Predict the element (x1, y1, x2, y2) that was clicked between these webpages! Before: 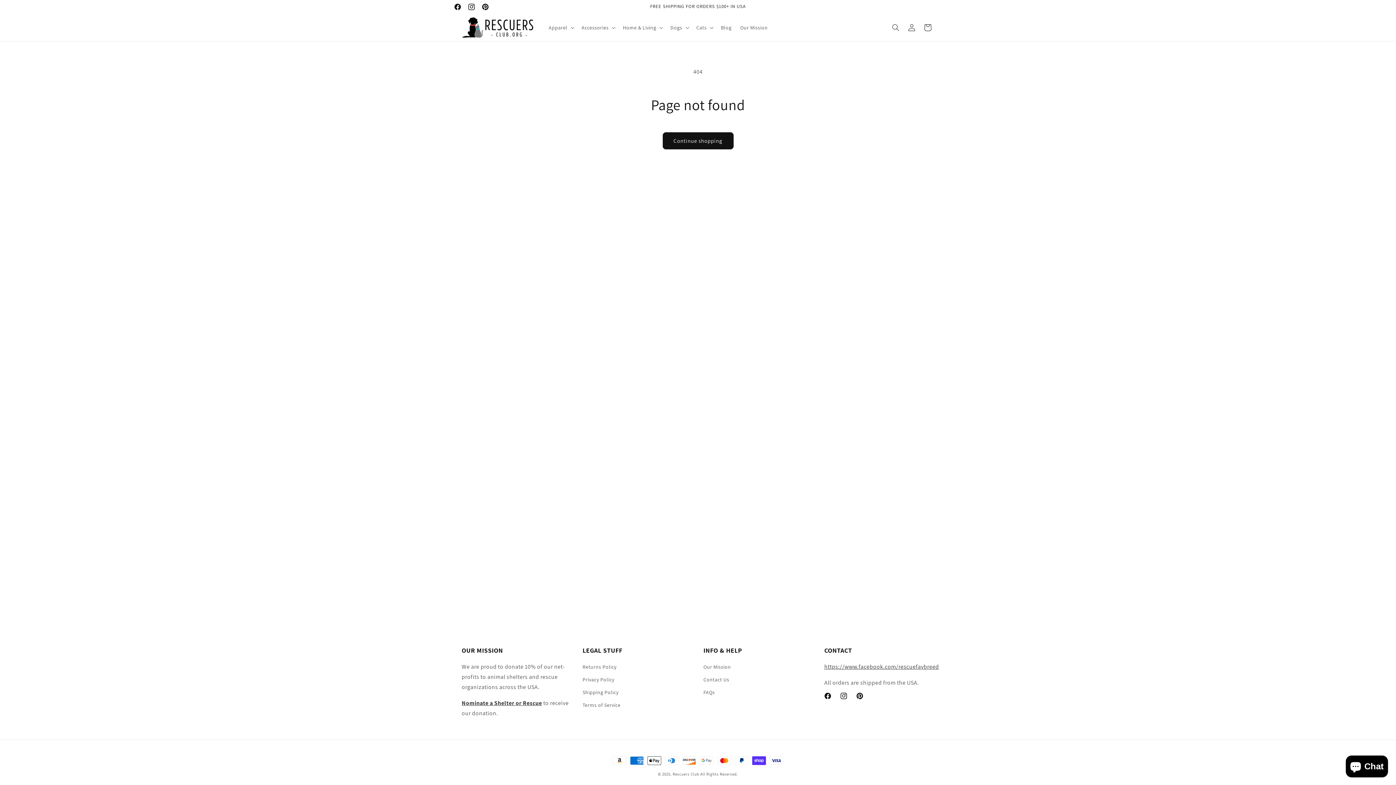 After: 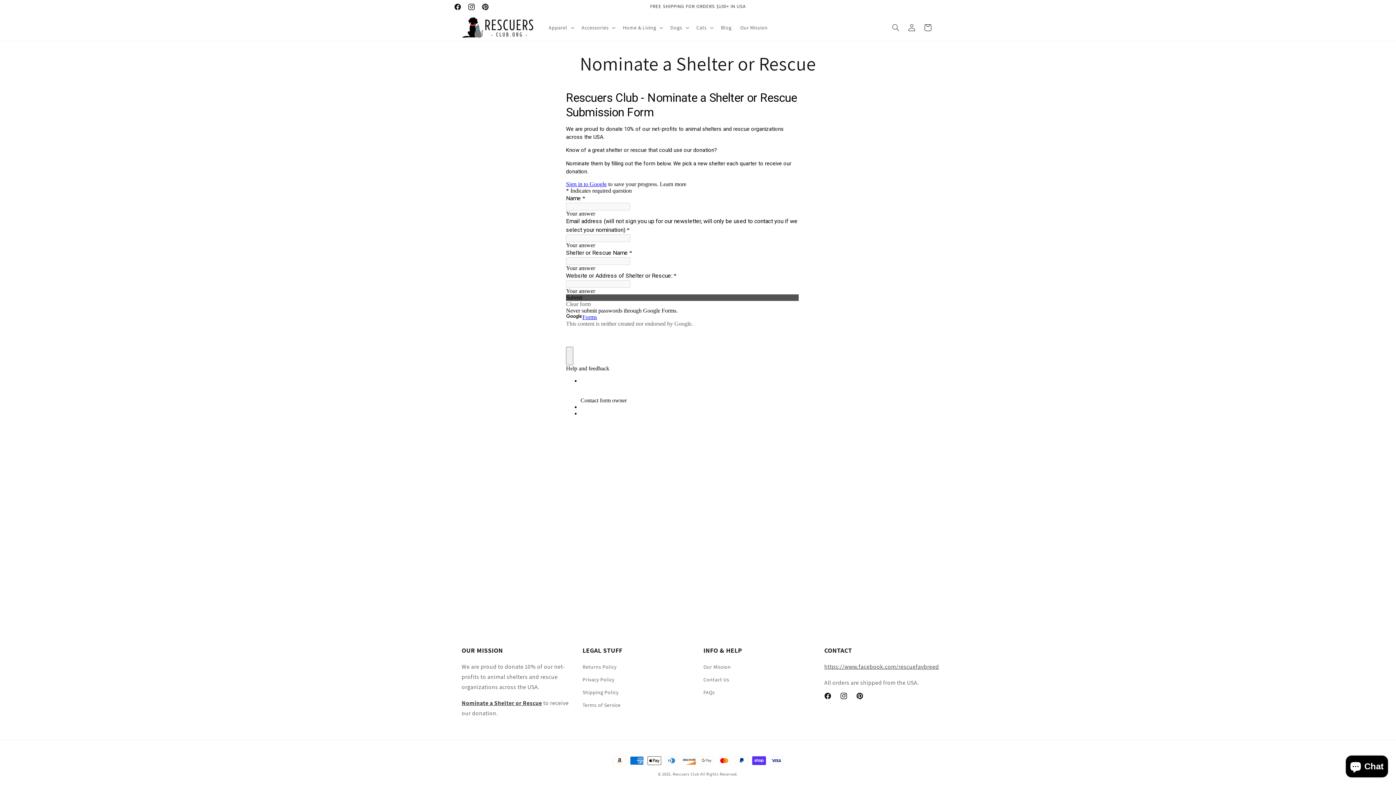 Action: bbox: (461, 699, 542, 707) label: Nominate a Shelter or Rescue